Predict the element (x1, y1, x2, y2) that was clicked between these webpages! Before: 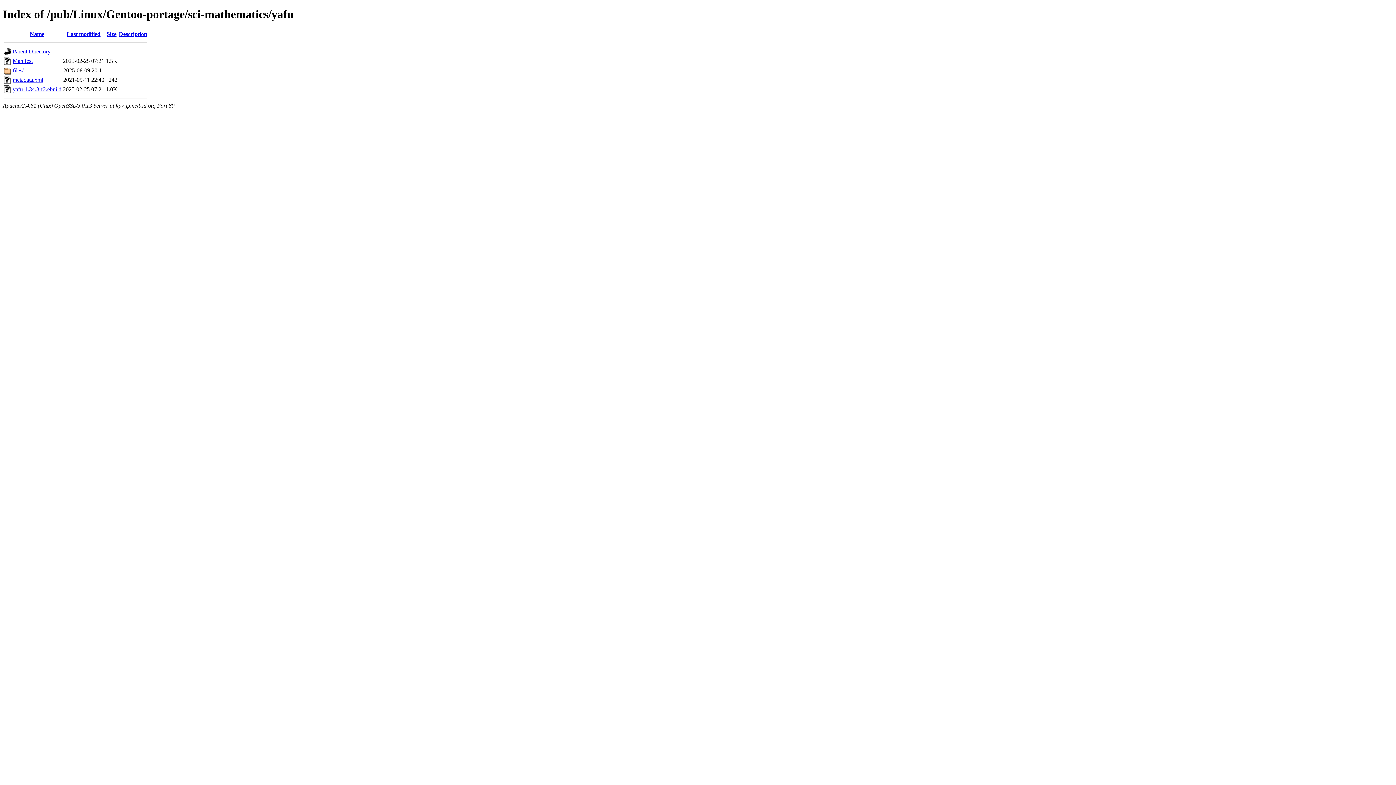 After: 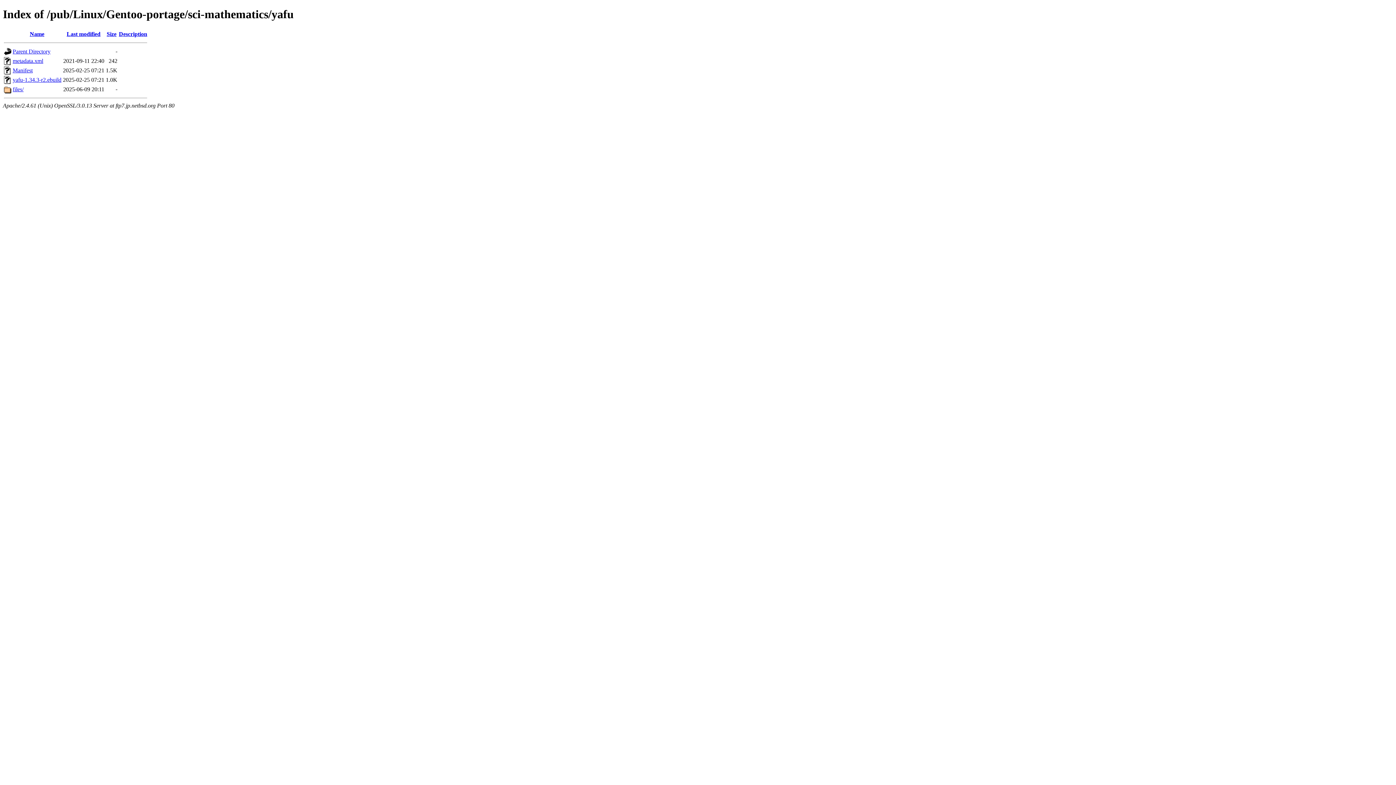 Action: label: Last modified bbox: (66, 30, 100, 37)